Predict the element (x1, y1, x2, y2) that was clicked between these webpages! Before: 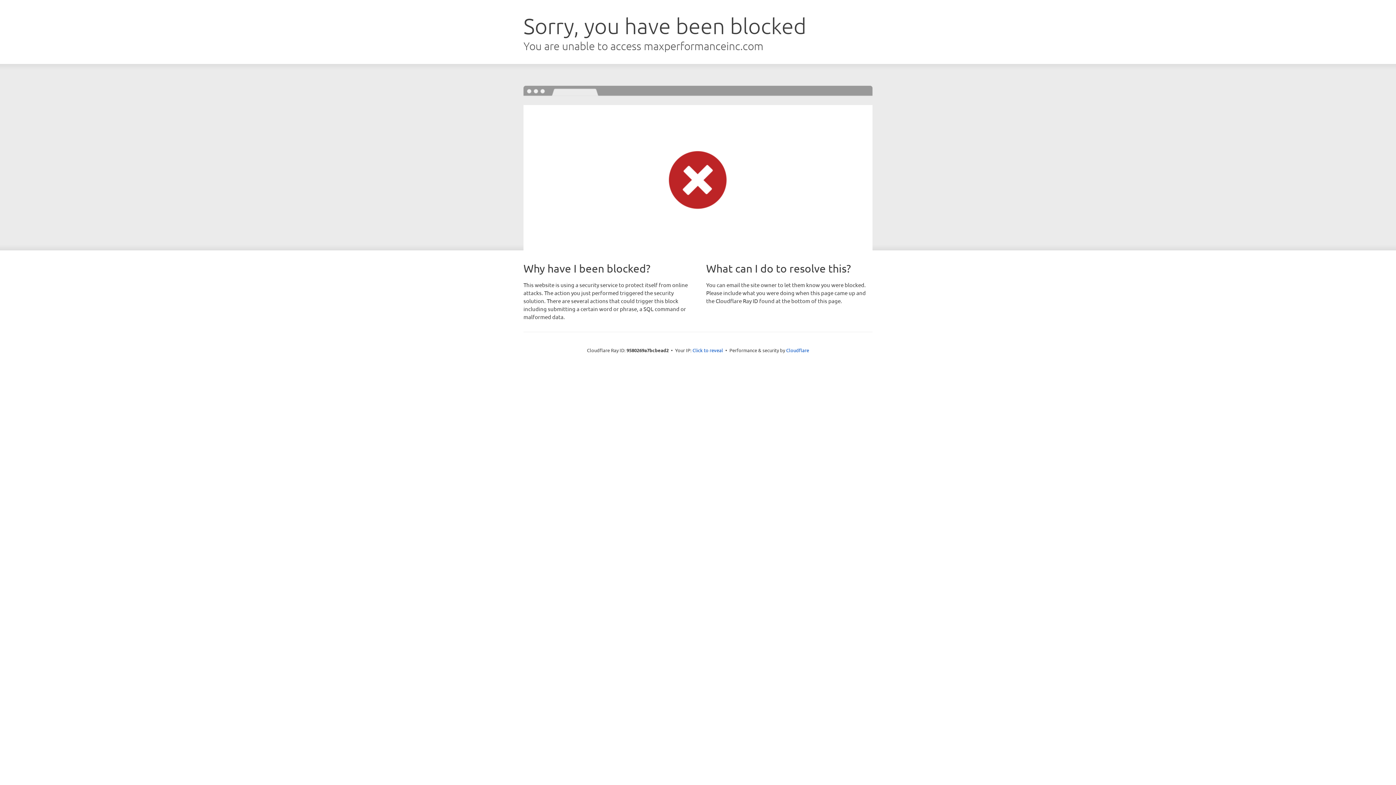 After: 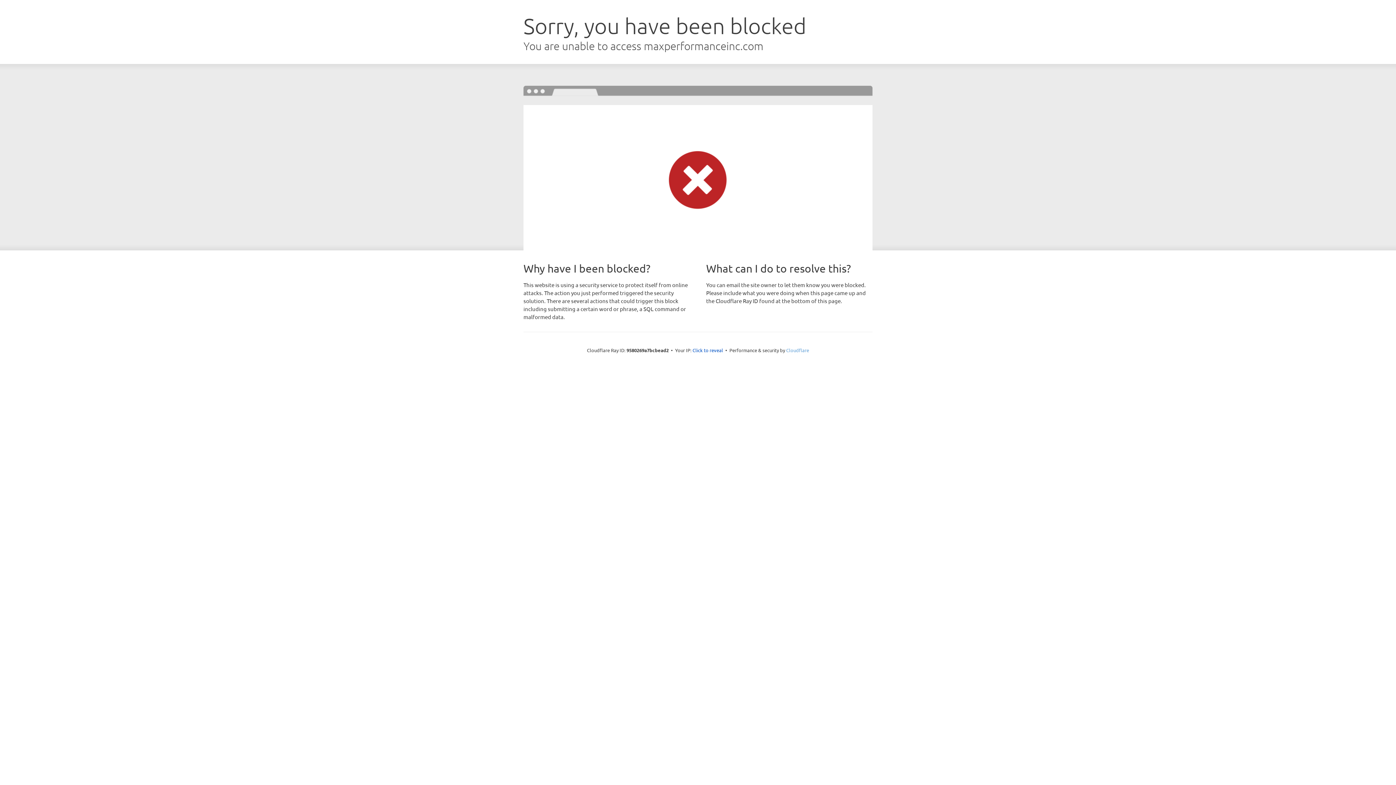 Action: bbox: (786, 347, 809, 353) label: Cloudflare